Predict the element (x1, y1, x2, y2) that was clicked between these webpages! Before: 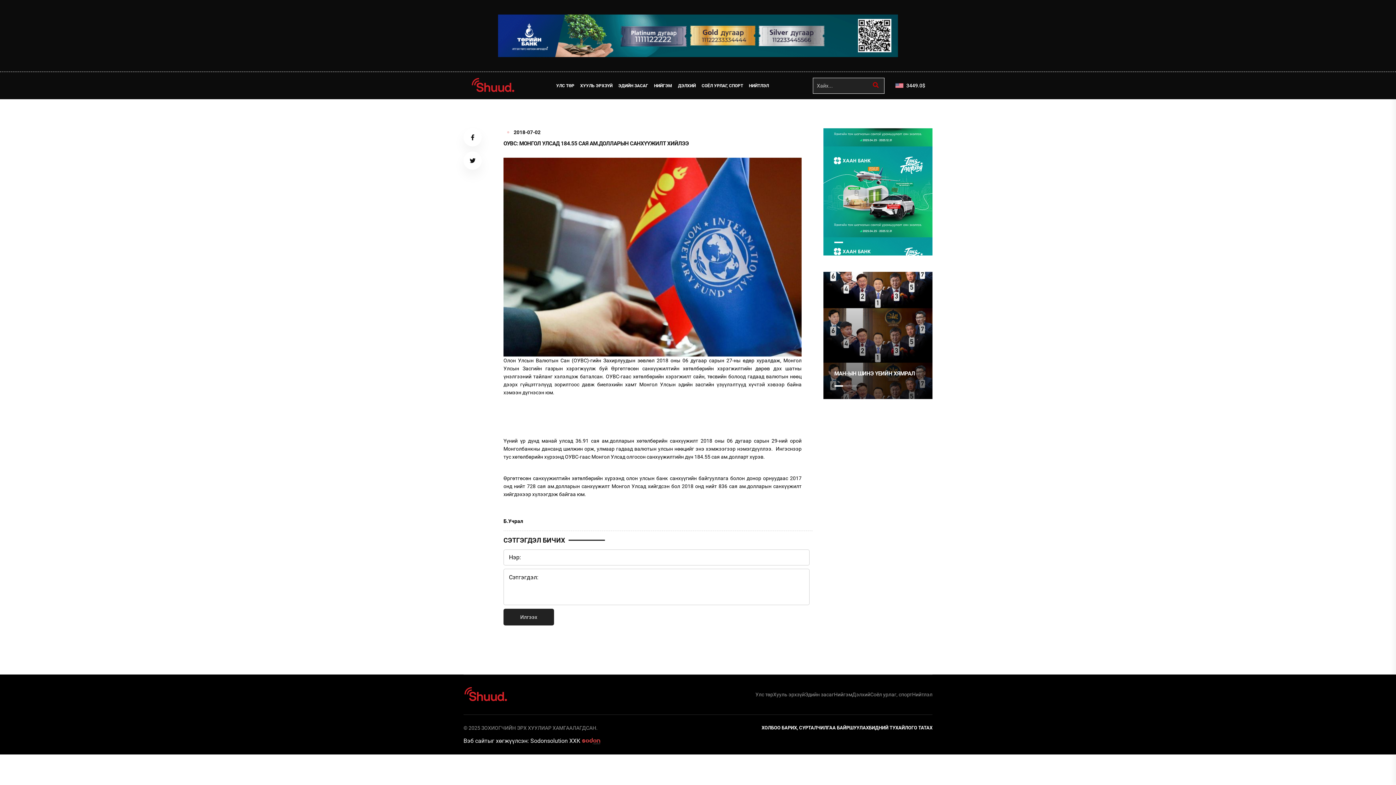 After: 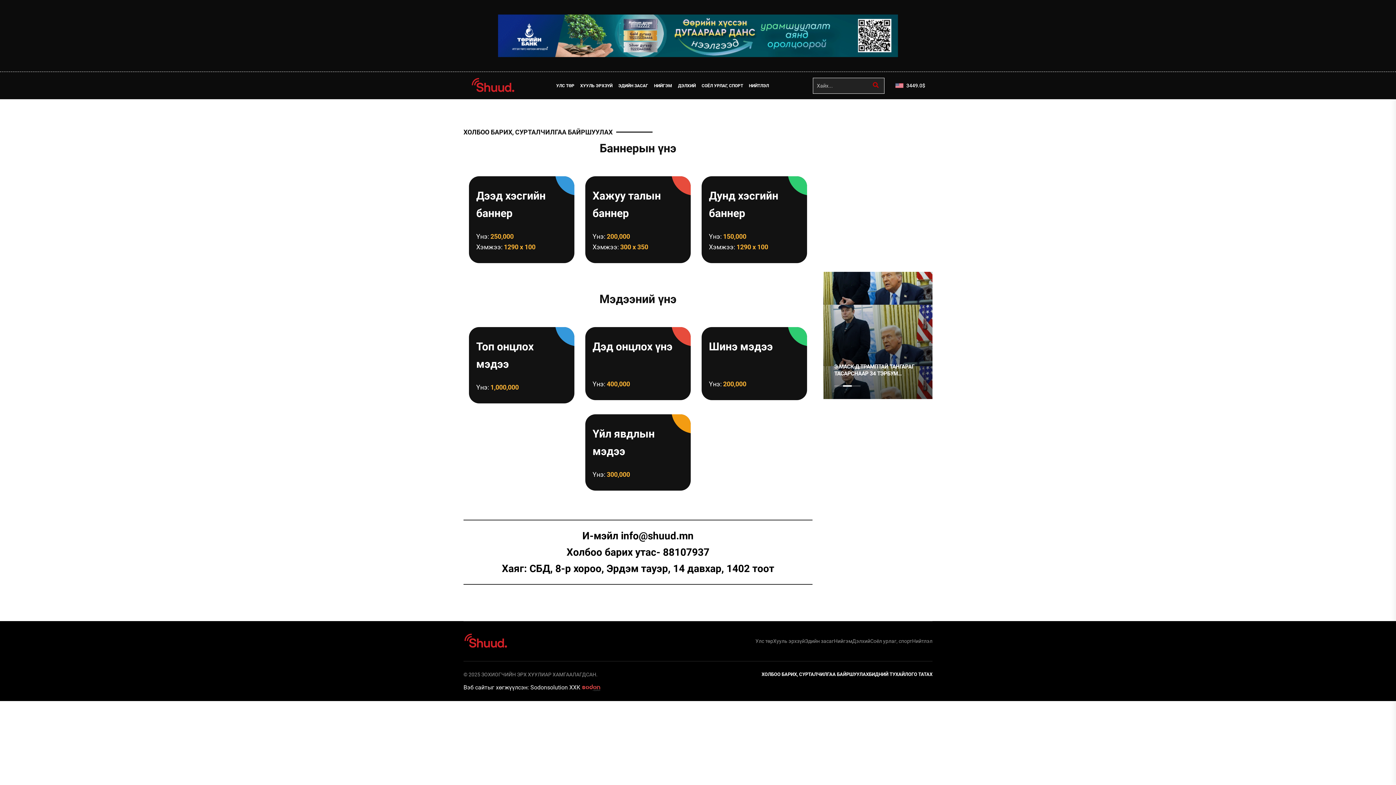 Action: bbox: (761, 724, 869, 731) label: ХОЛБОО БАРИХ, СУРТАЛЧИЛГАА БАЙРШУУЛАХ